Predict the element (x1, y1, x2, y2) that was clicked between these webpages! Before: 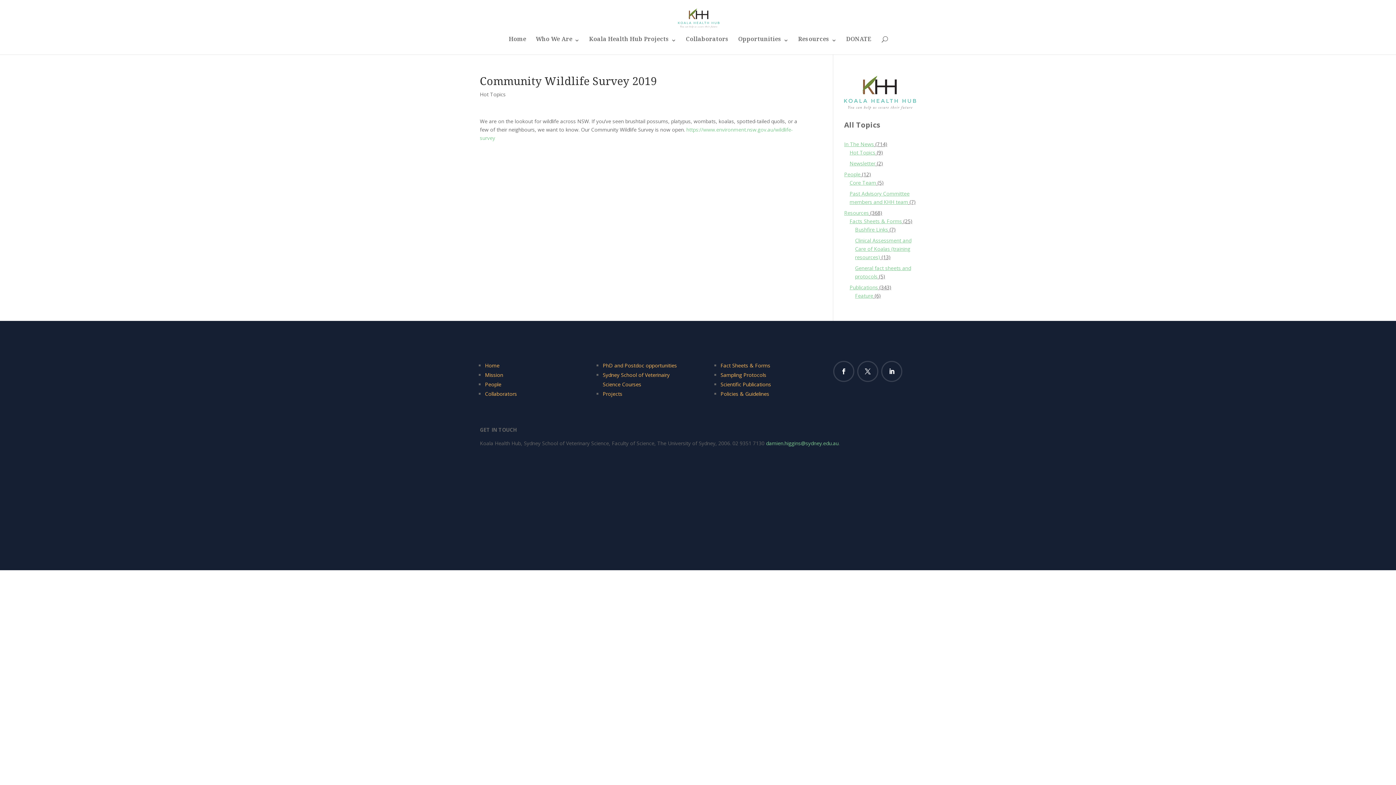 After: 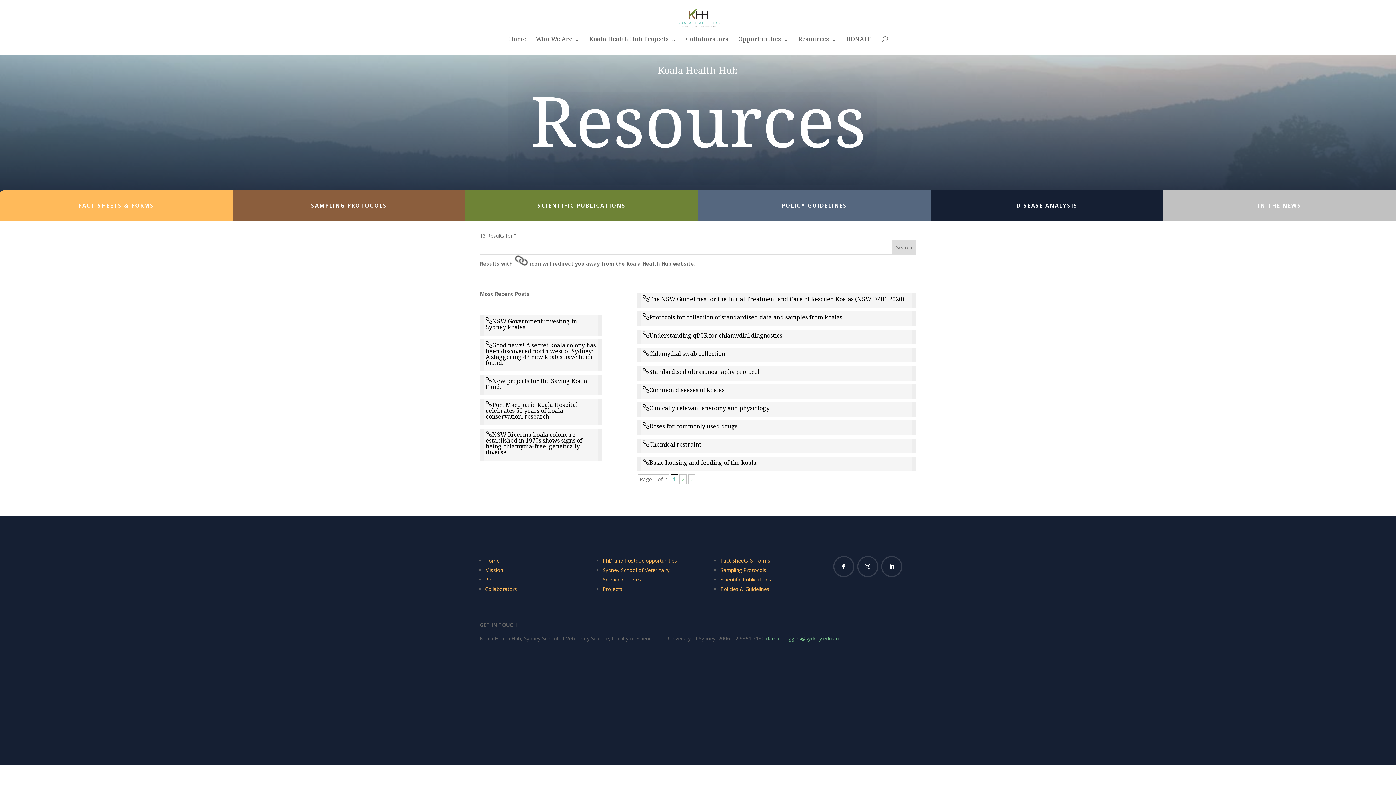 Action: bbox: (855, 237, 911, 260) label: Clinical Assessment and Care of Koalas (training resources)